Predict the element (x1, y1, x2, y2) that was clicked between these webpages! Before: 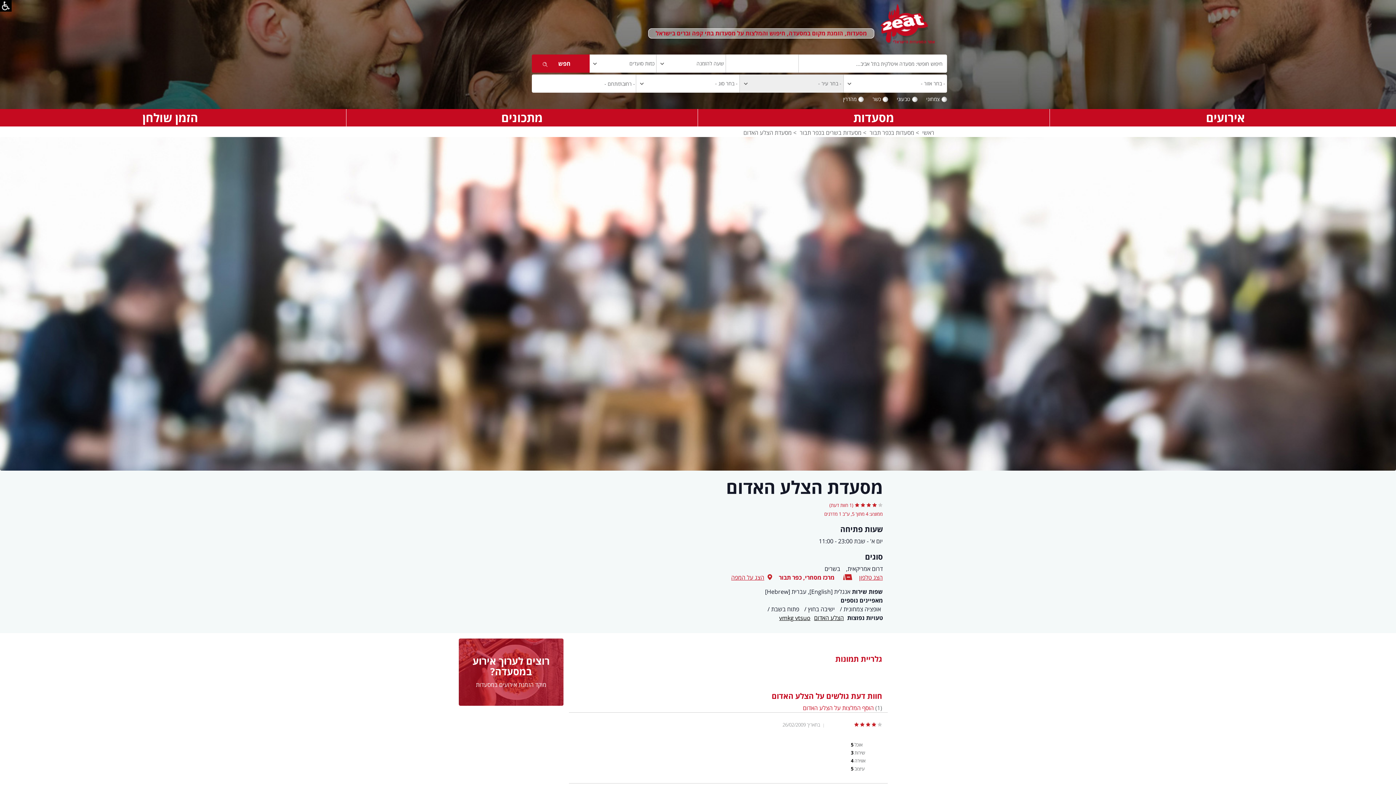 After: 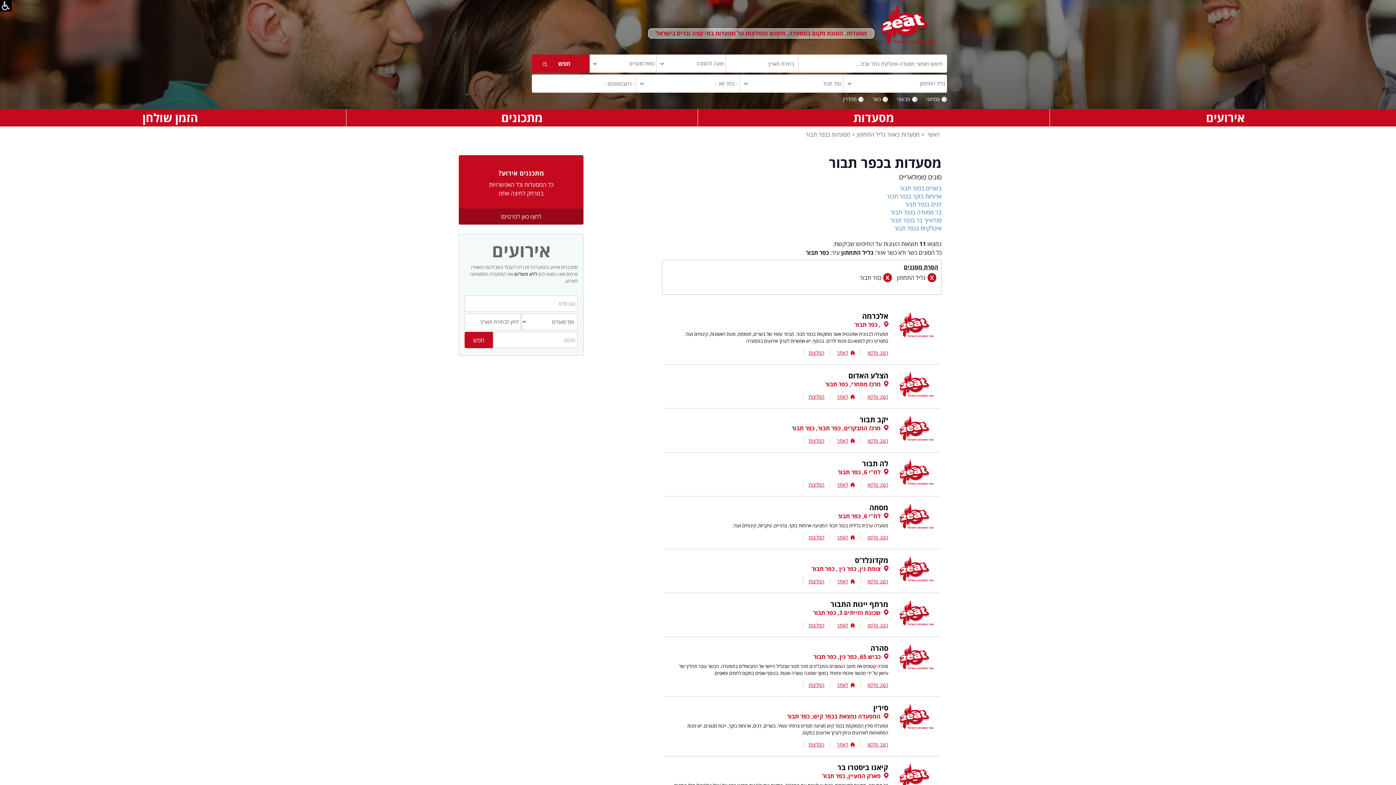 Action: bbox: (869, 128, 914, 136) label: מסעדות בכפר תבור